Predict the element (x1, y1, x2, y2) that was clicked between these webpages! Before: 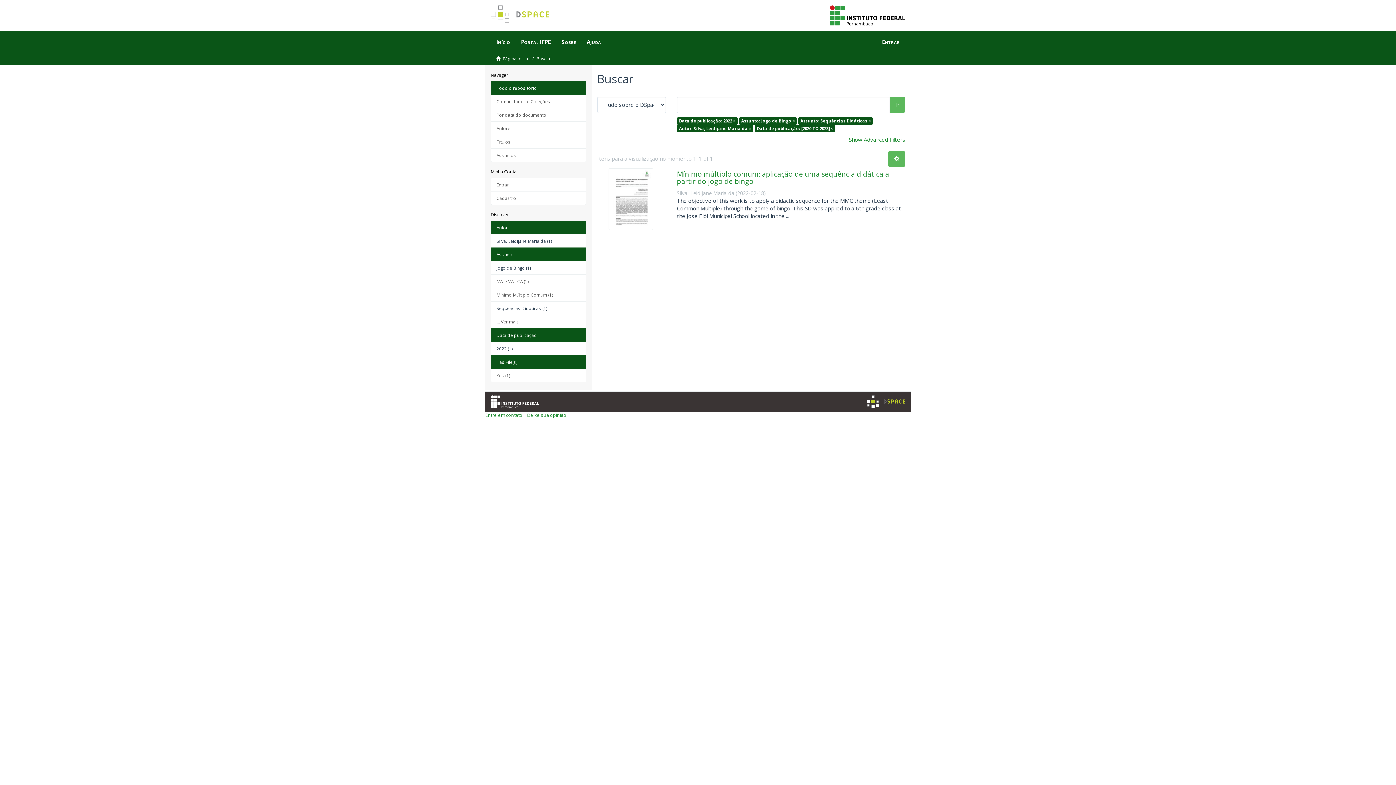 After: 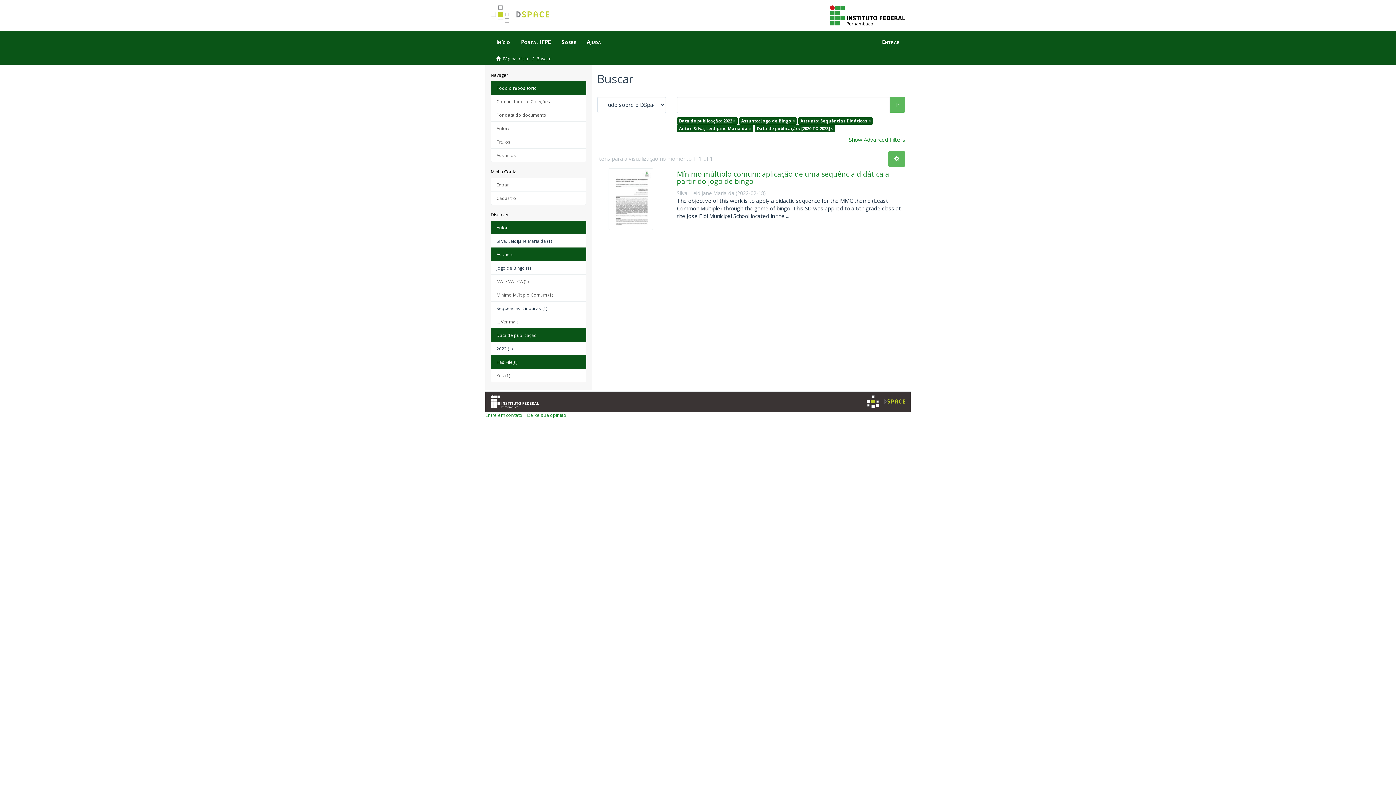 Action: bbox: (490, 247, 586, 261) label: Assunto